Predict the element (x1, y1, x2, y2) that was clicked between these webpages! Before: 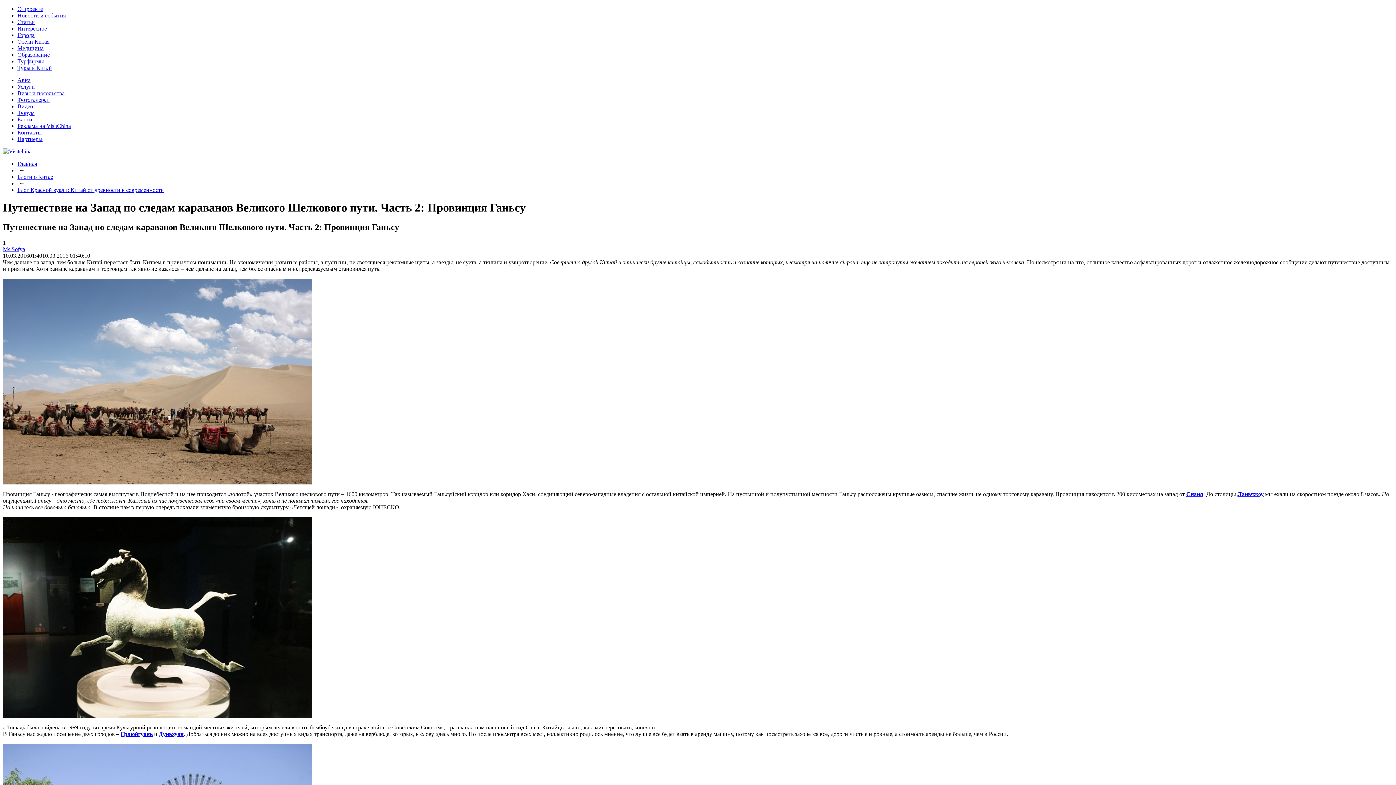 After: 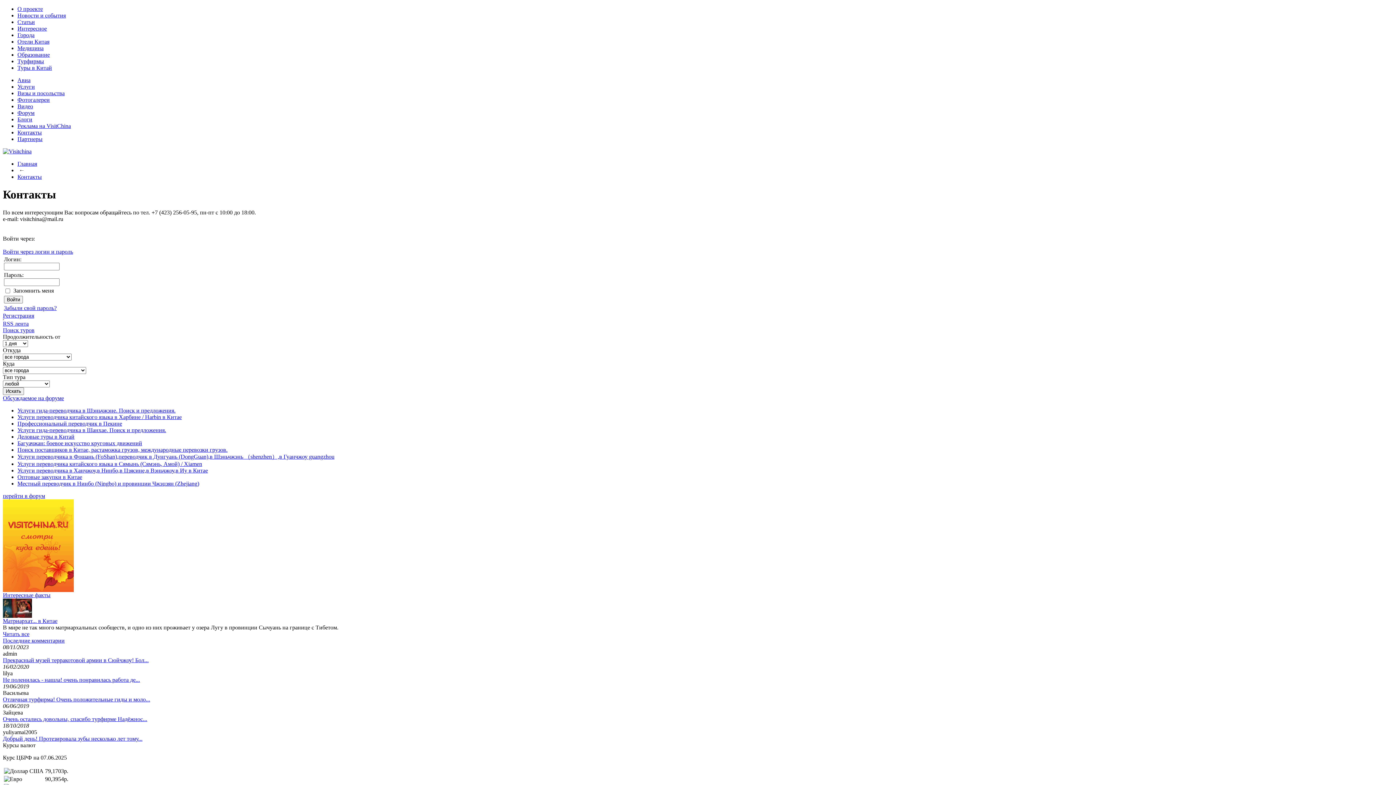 Action: label: Контакты bbox: (17, 129, 41, 135)